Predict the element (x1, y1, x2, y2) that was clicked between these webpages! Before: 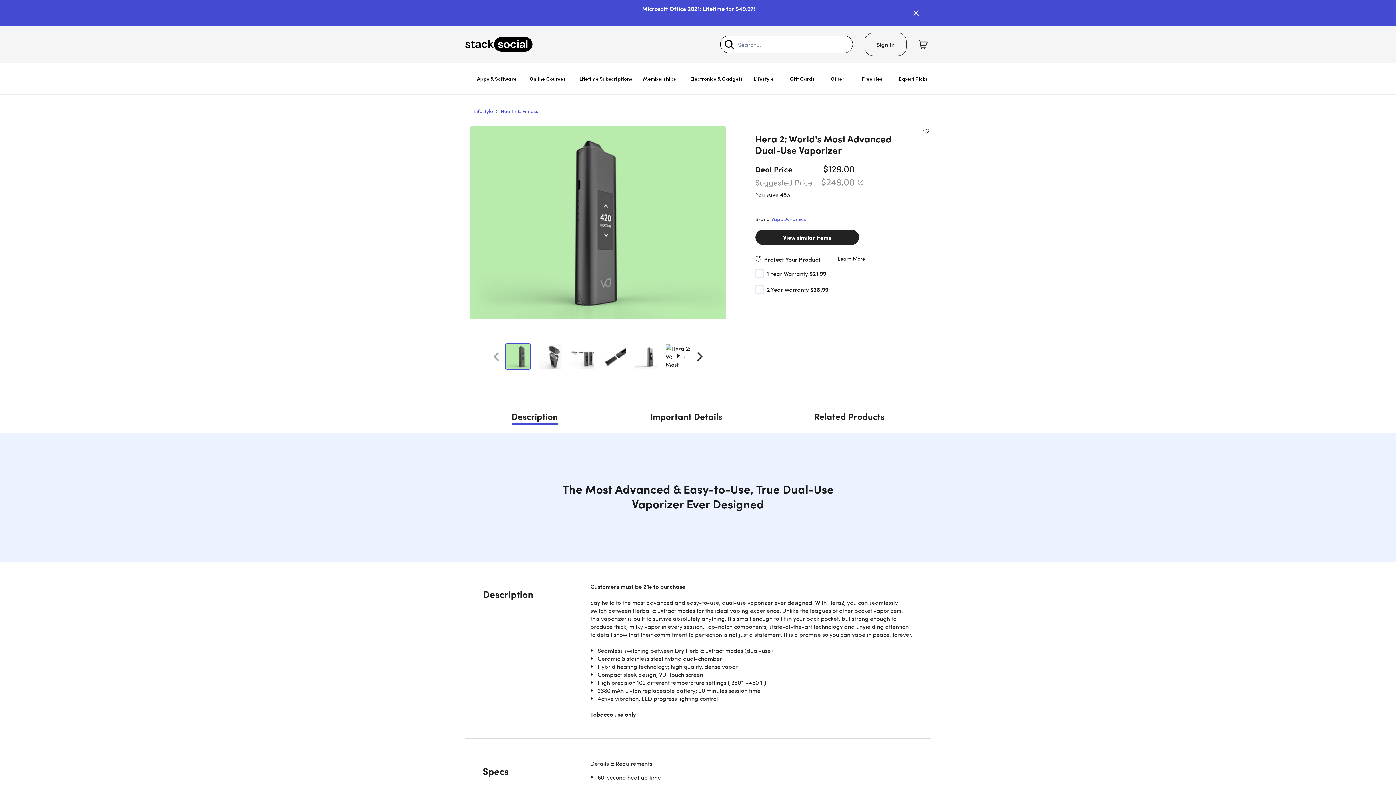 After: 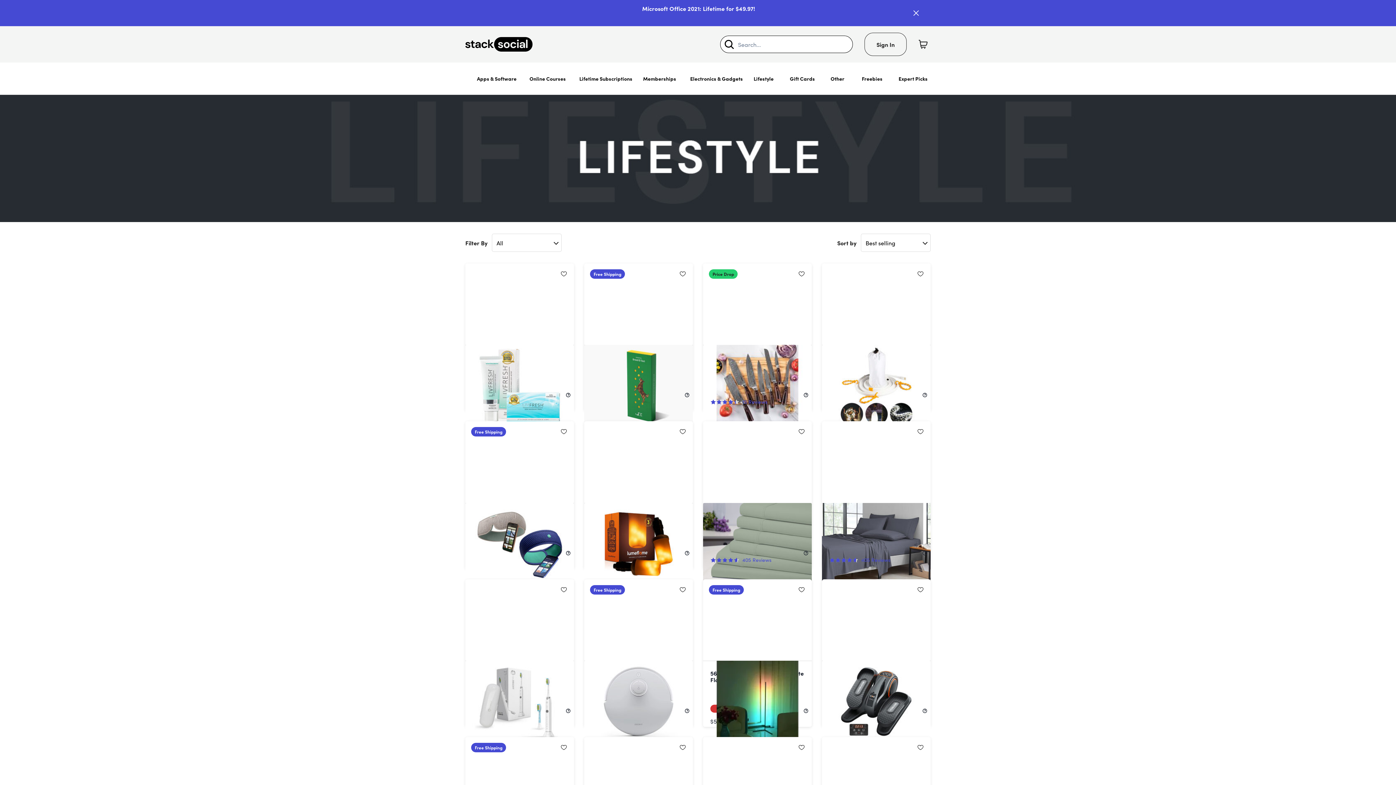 Action: bbox: (748, 62, 779, 94) label: Lifestyle